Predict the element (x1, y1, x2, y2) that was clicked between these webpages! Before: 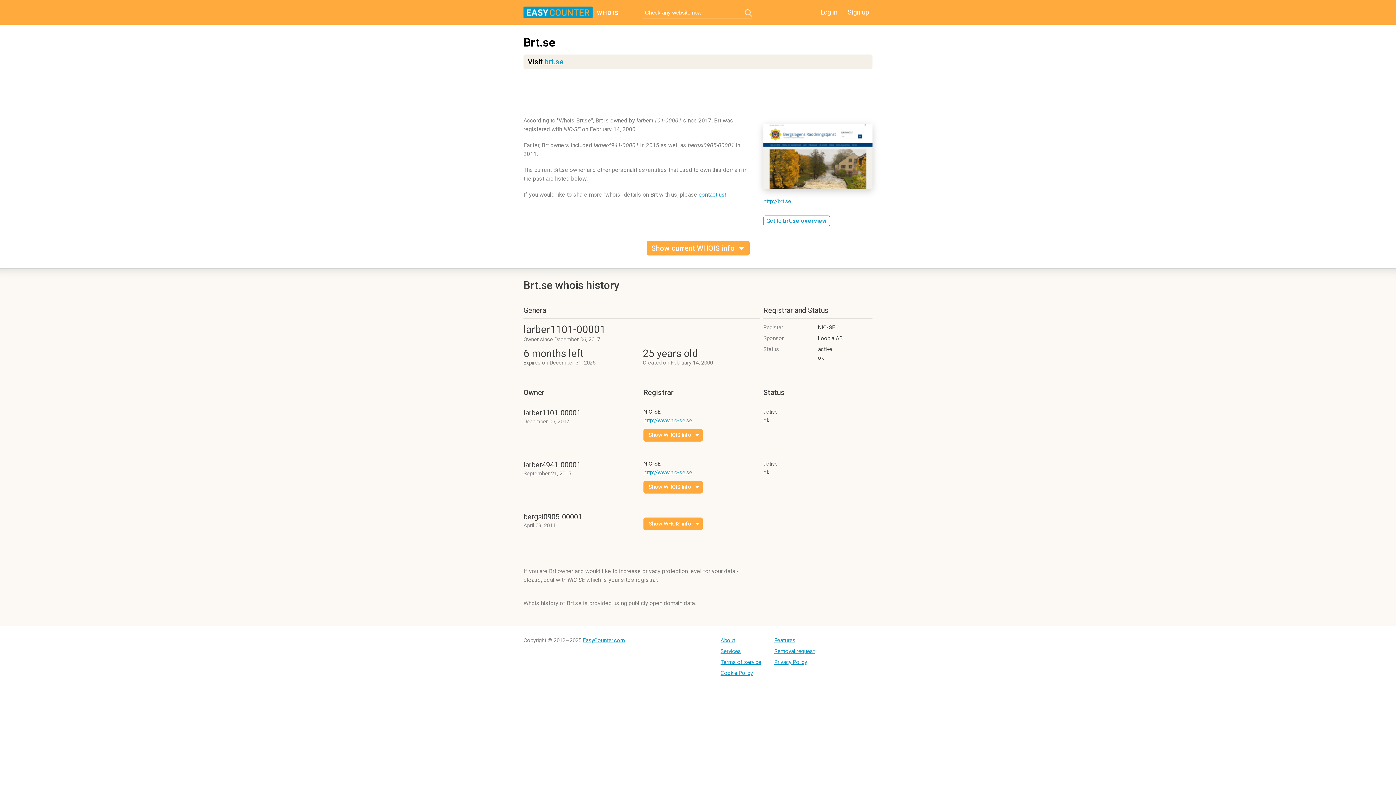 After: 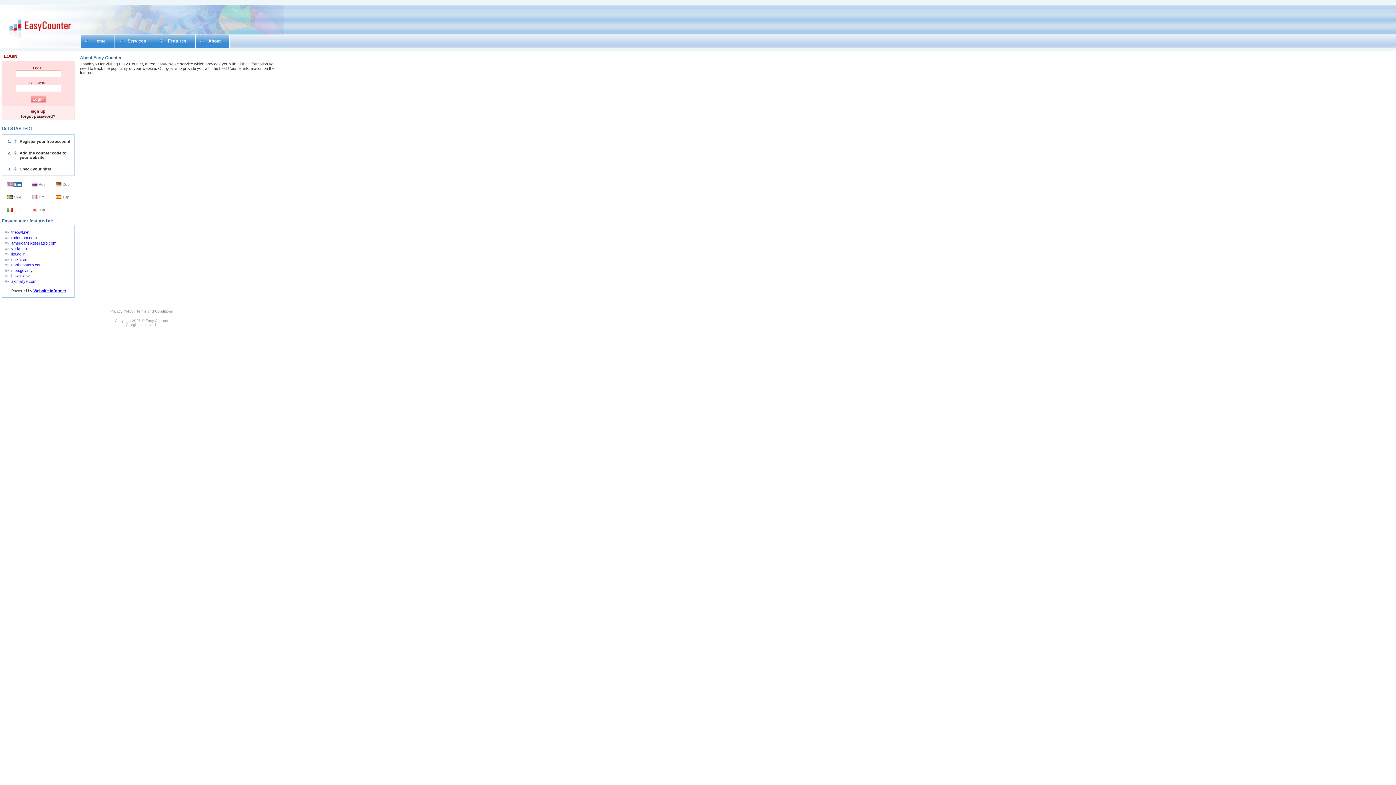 Action: label: About bbox: (720, 637, 761, 644)